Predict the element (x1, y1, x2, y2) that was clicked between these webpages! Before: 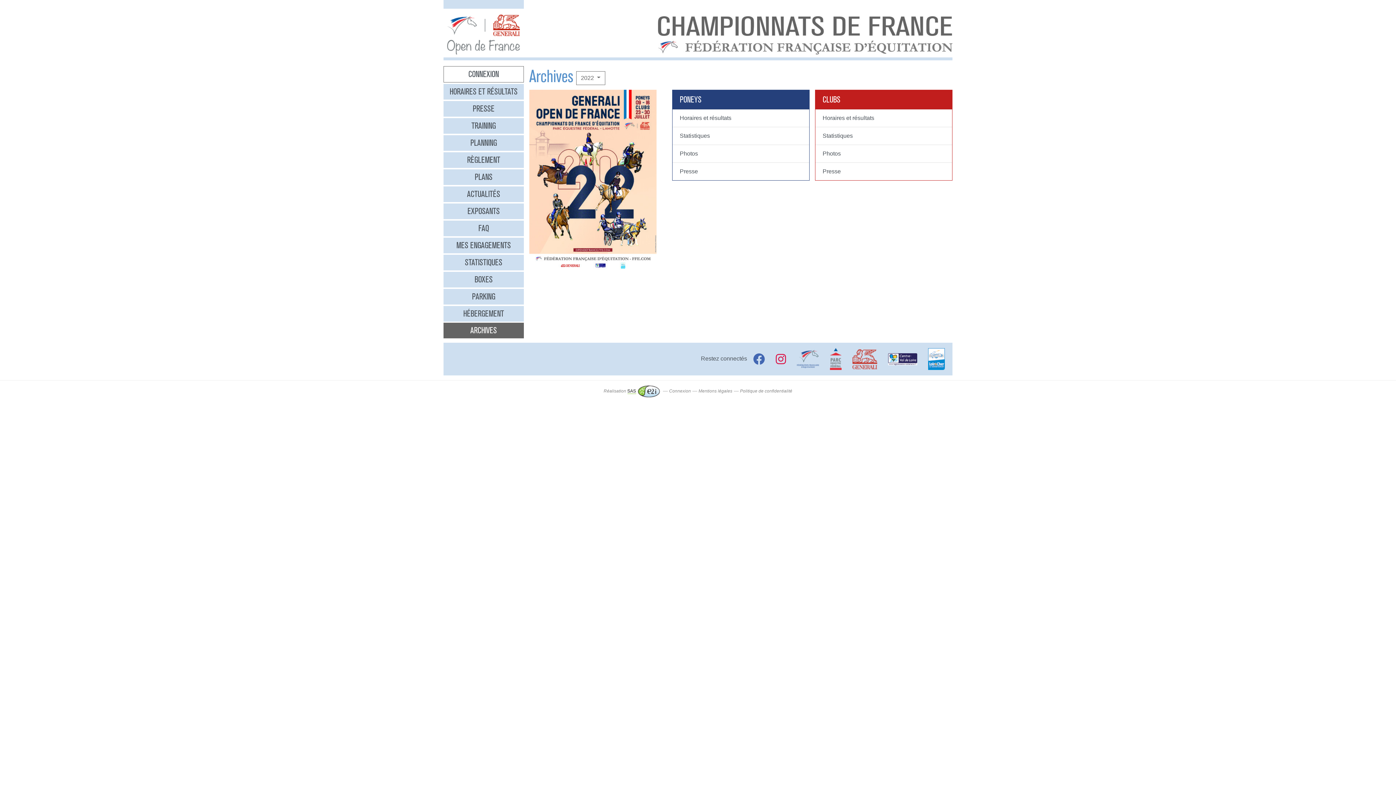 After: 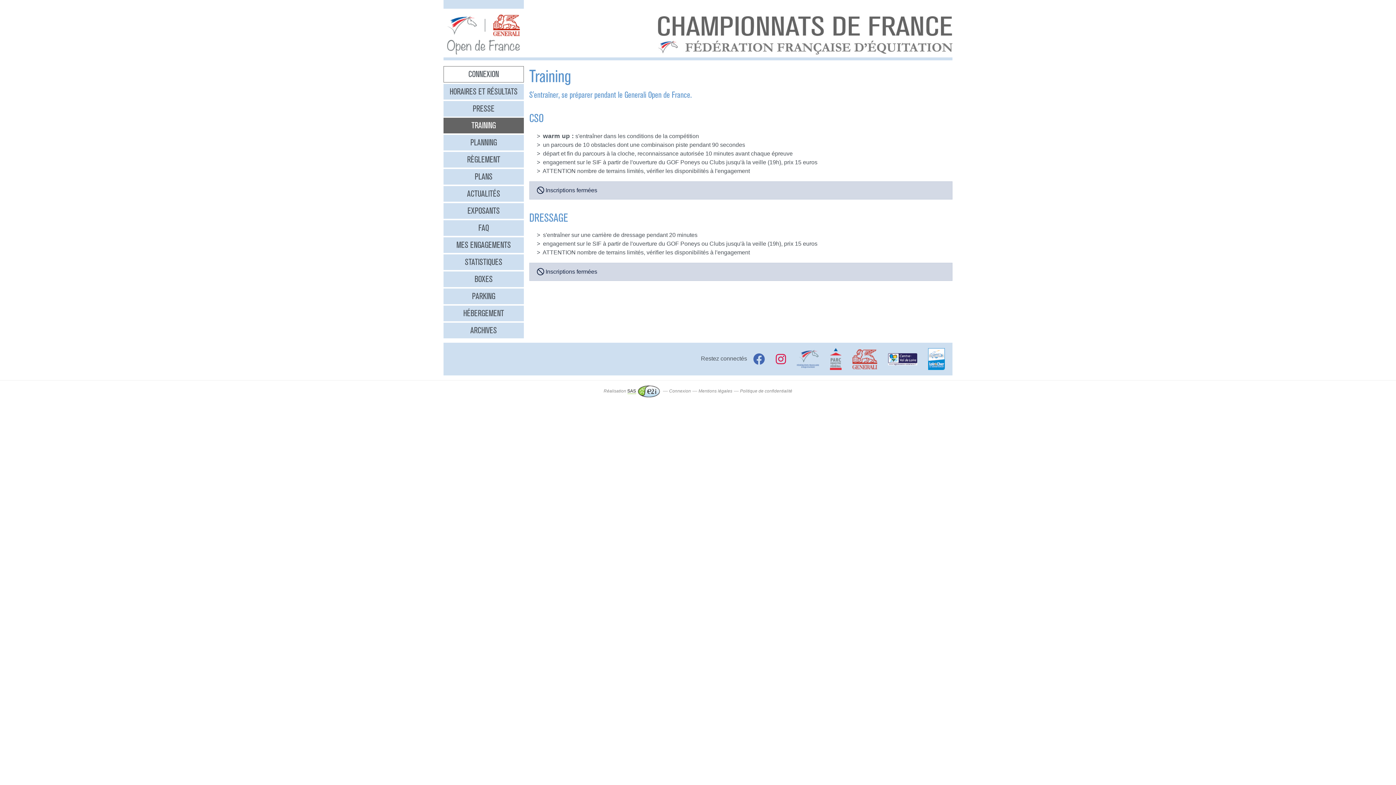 Action: bbox: (443, 118, 523, 133) label: TRAINING